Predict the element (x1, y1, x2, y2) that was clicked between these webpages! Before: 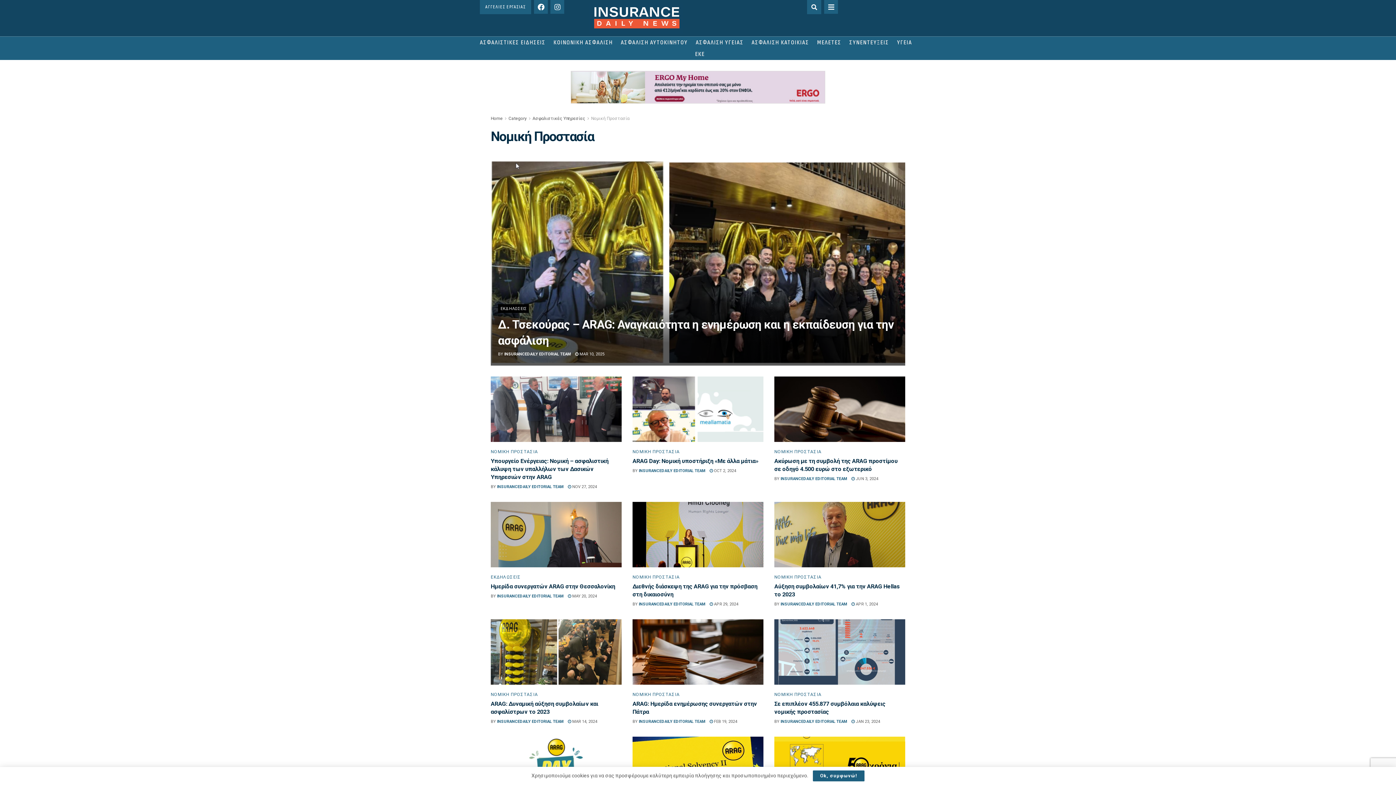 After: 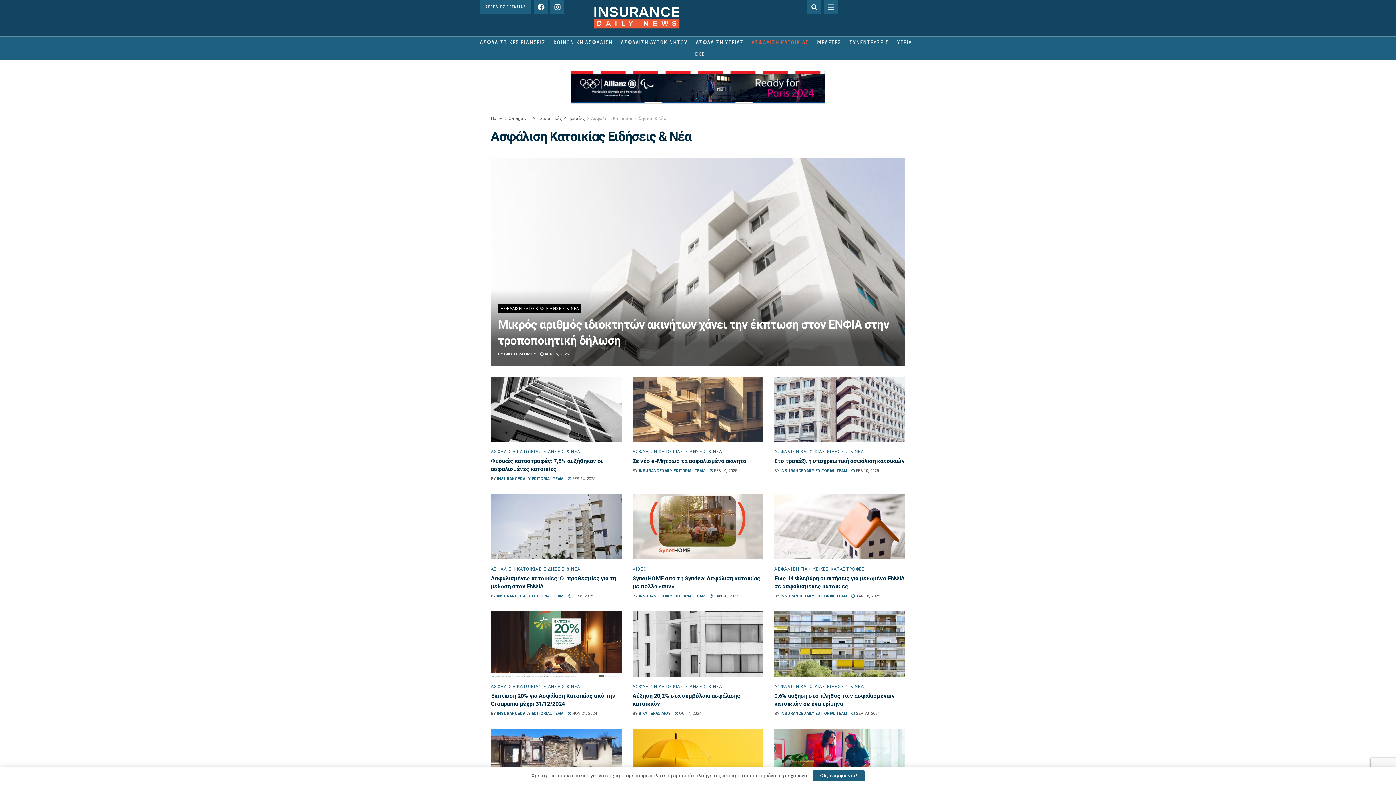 Action: label: ΑΣΦΑΛΙΣΗ ΚΑΤΟΙΚΙΑΣ bbox: (751, 36, 809, 48)